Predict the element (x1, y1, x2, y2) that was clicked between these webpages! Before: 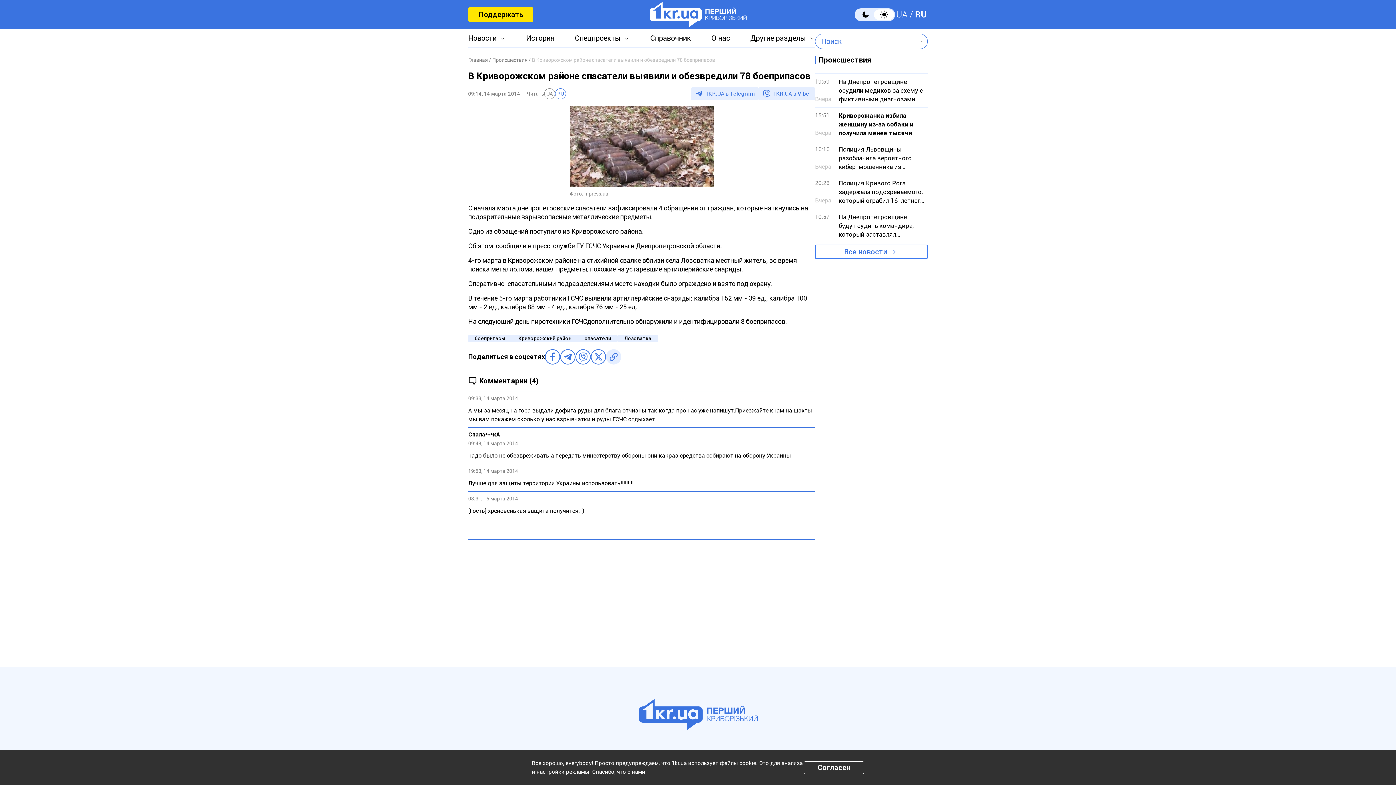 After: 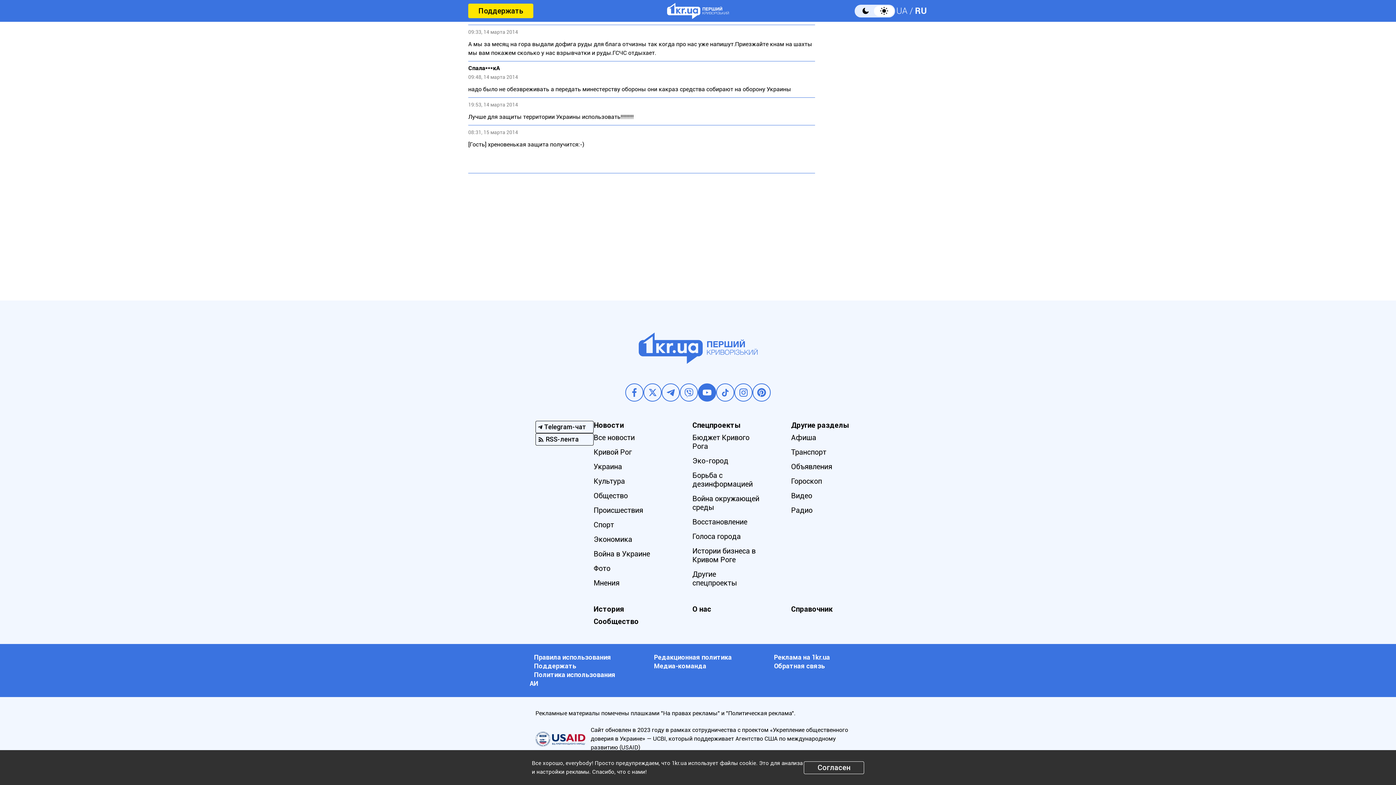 Action: bbox: (698, 750, 716, 768)